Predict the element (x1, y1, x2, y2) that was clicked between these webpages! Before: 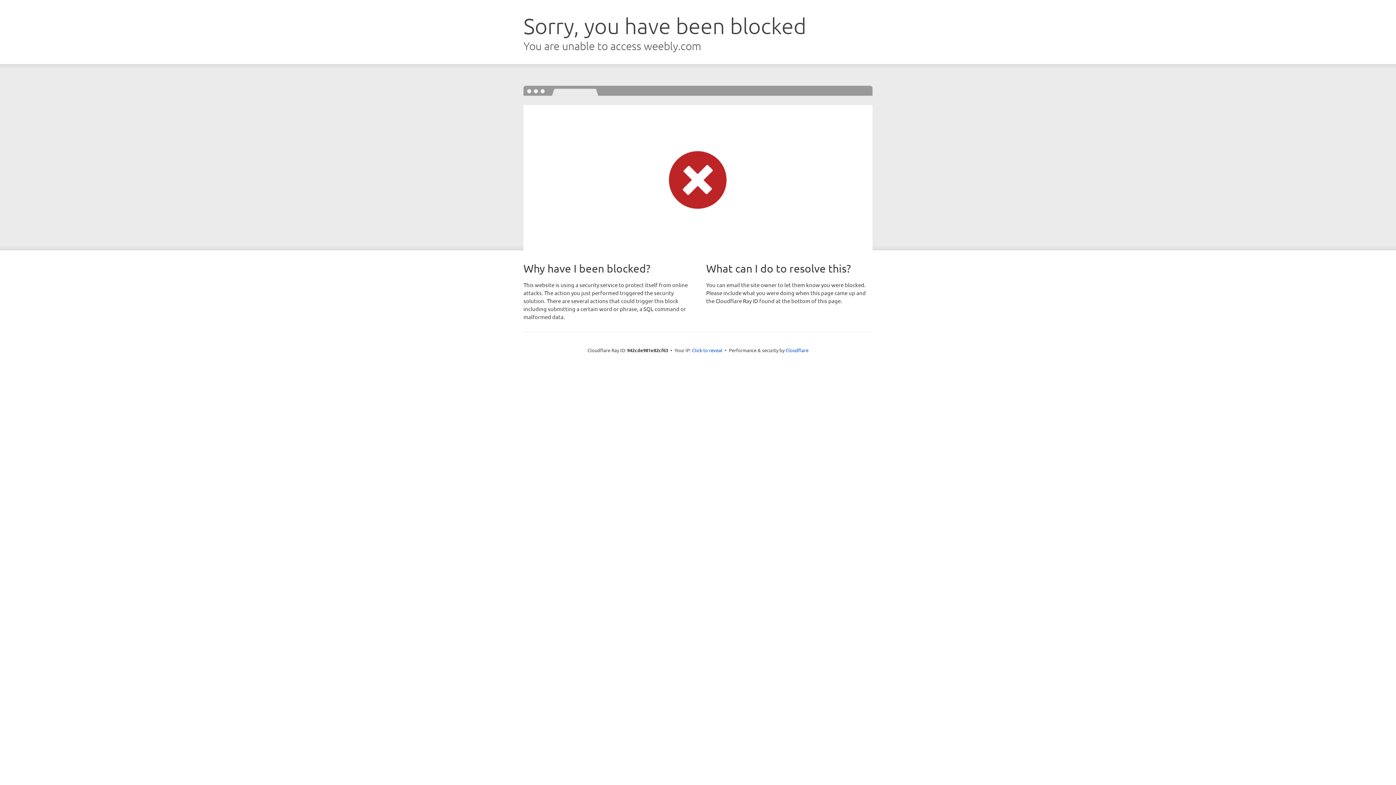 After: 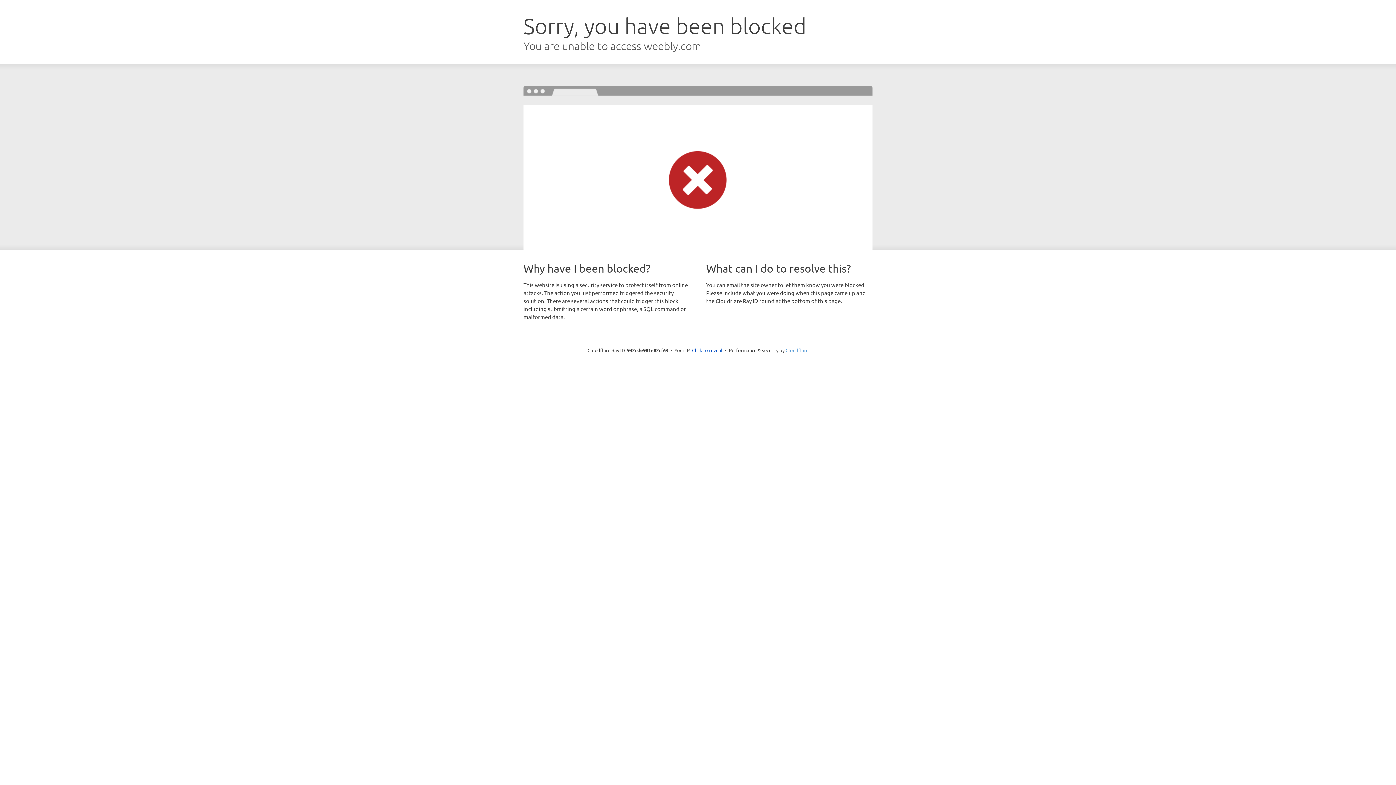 Action: bbox: (785, 347, 808, 353) label: Cloudflare